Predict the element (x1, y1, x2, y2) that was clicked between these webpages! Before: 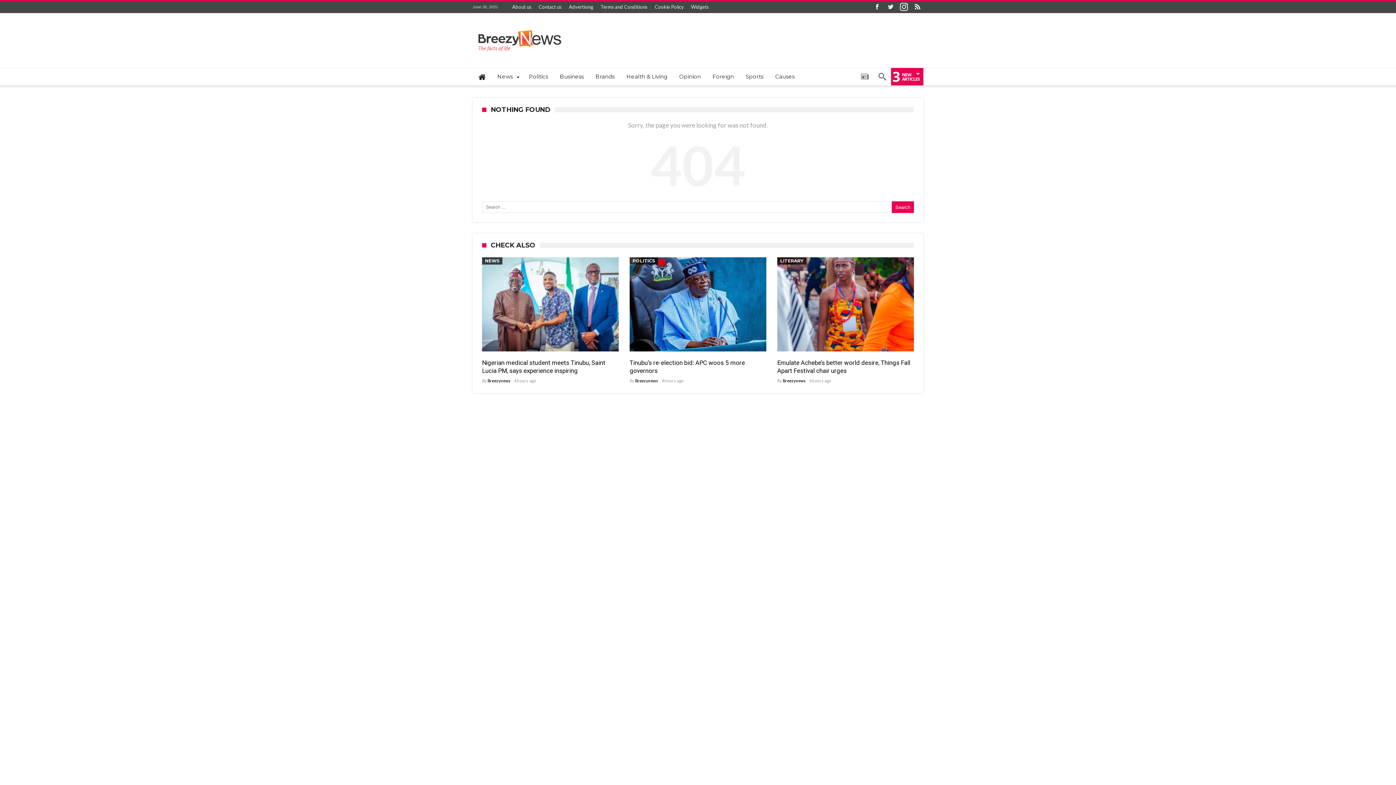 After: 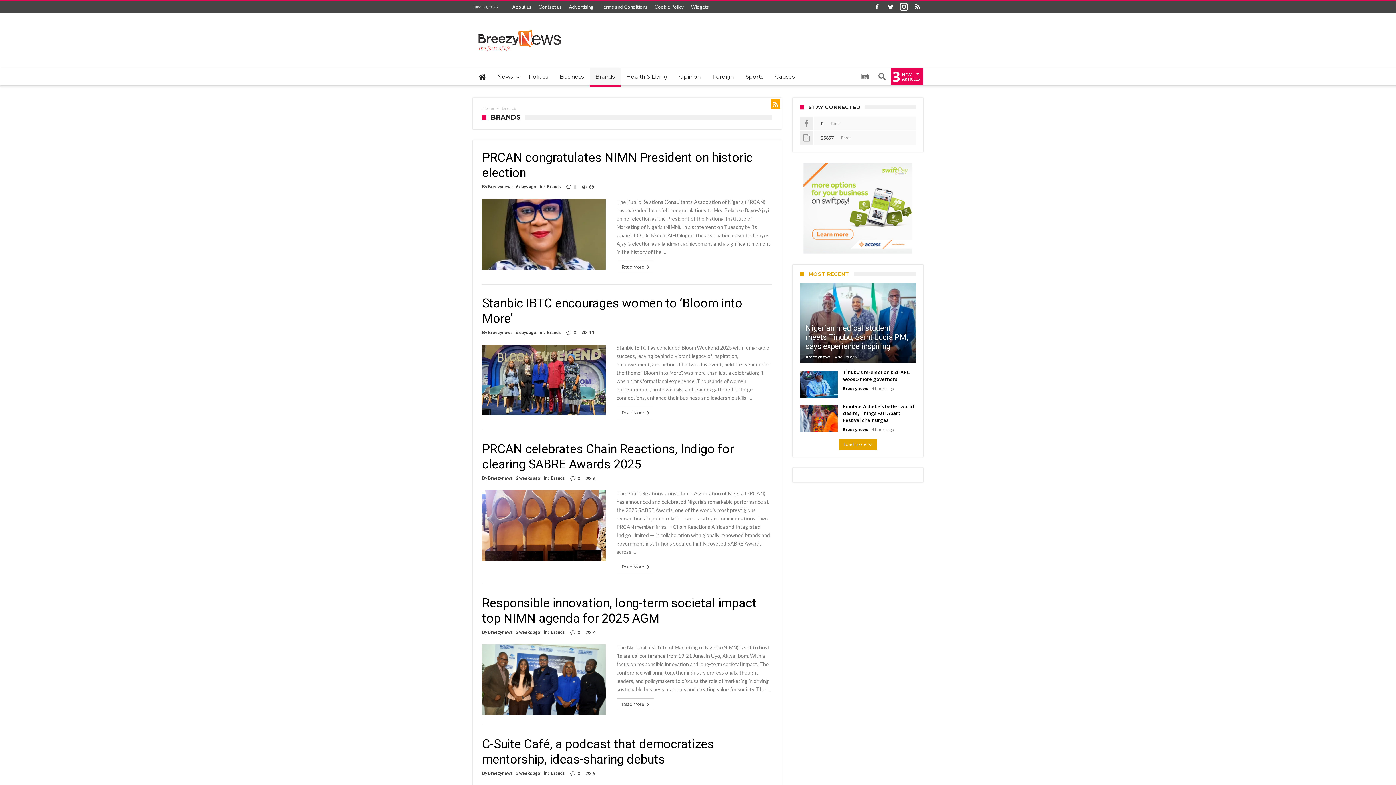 Action: bbox: (589, 68, 620, 85) label: Brands